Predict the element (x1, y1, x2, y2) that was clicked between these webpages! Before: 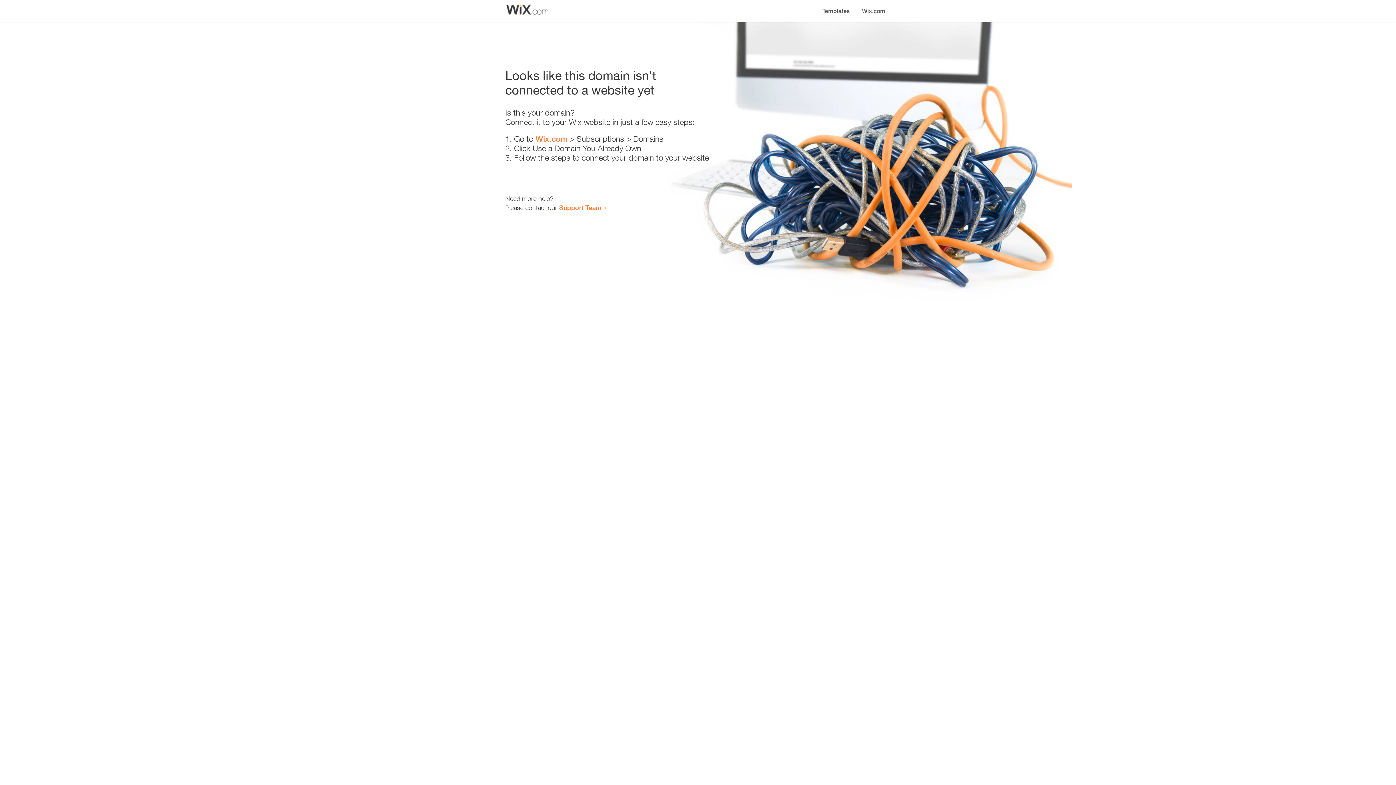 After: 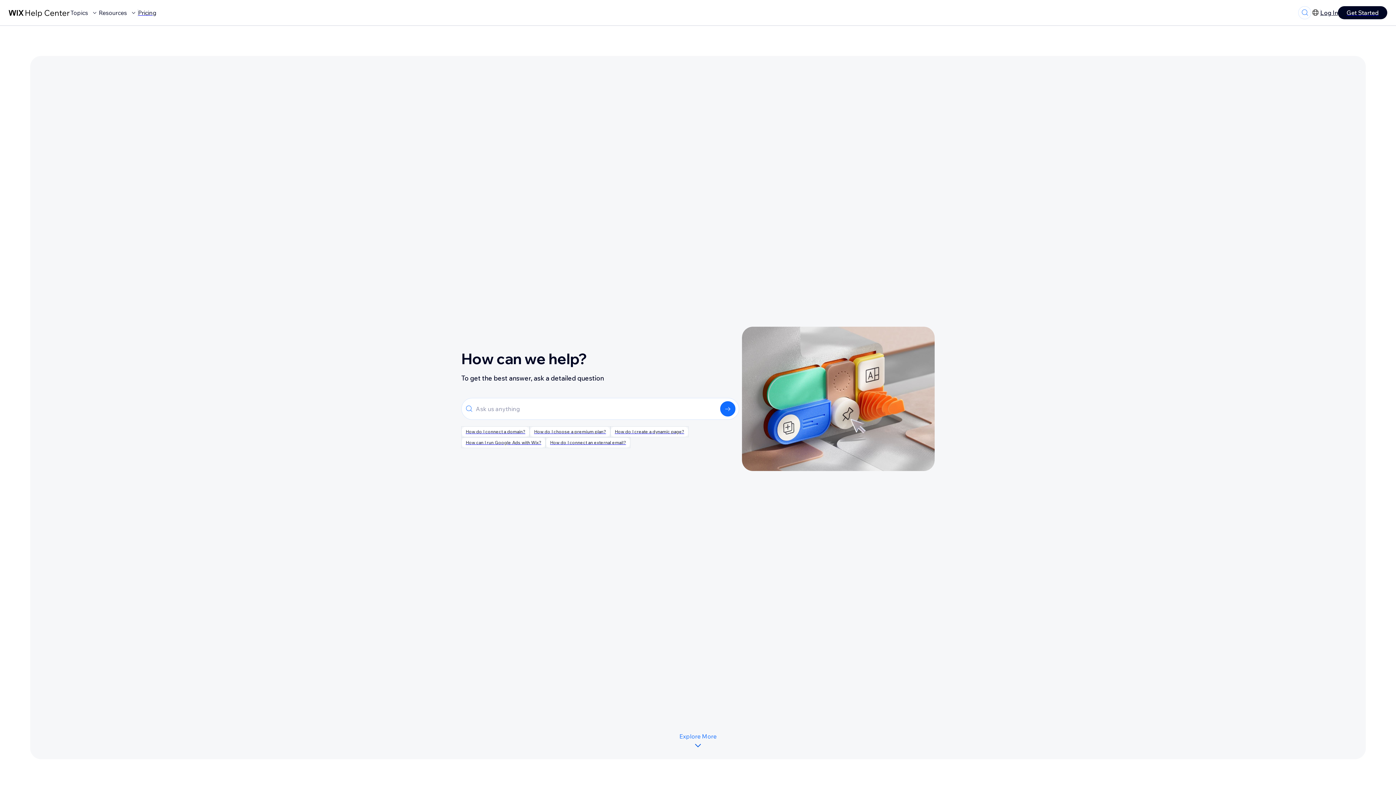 Action: label: Support Team bbox: (559, 203, 601, 211)